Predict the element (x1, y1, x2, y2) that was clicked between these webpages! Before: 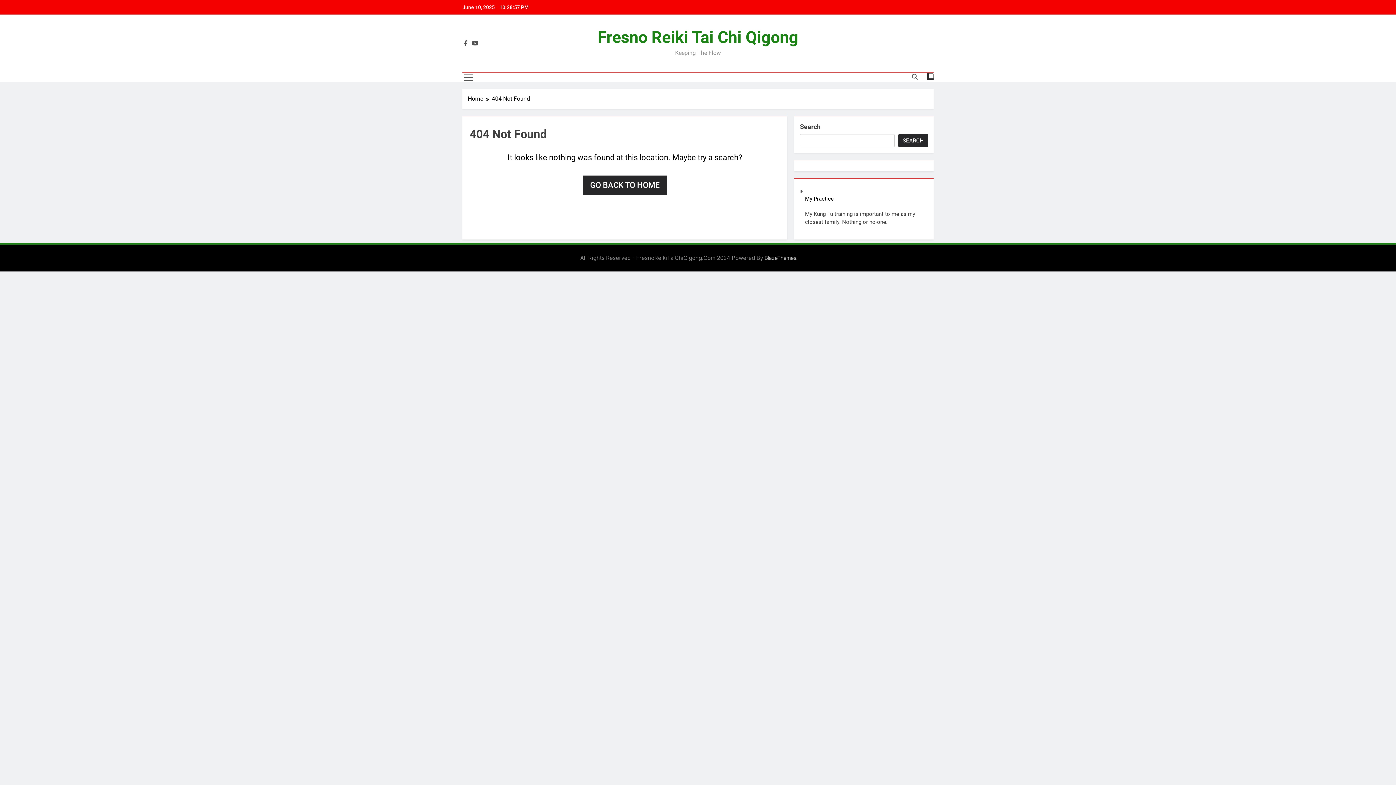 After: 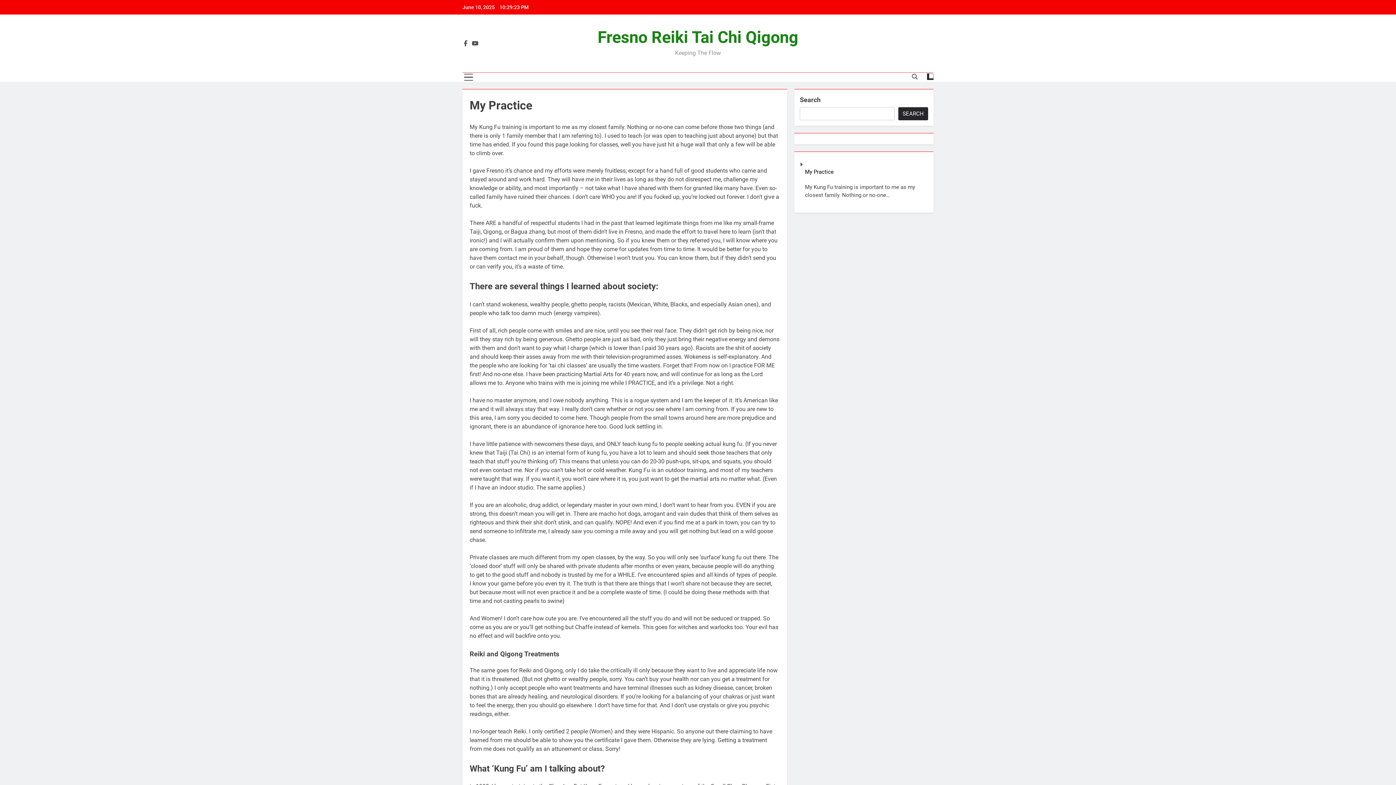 Action: bbox: (597, 27, 798, 46) label: Fresno Reiki Tai Chi Qigong